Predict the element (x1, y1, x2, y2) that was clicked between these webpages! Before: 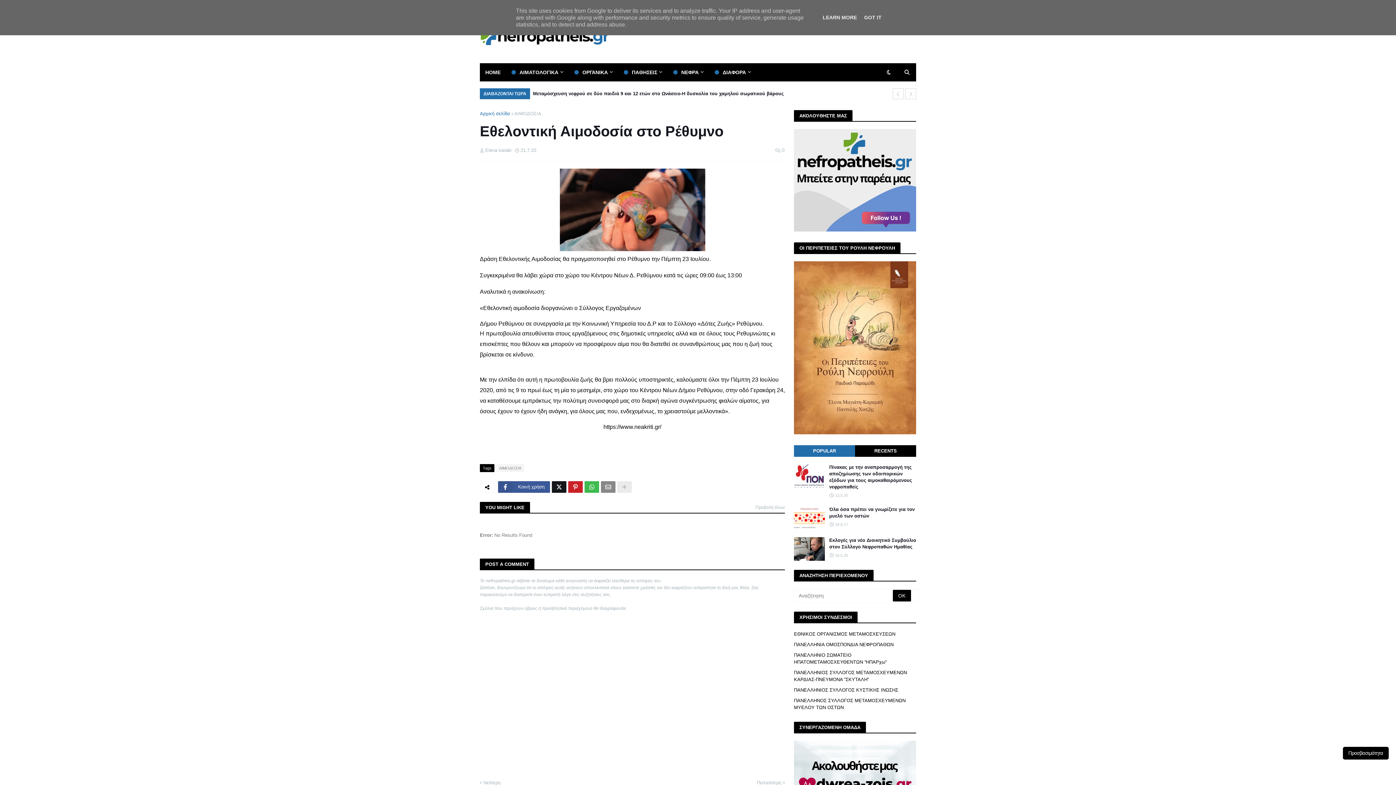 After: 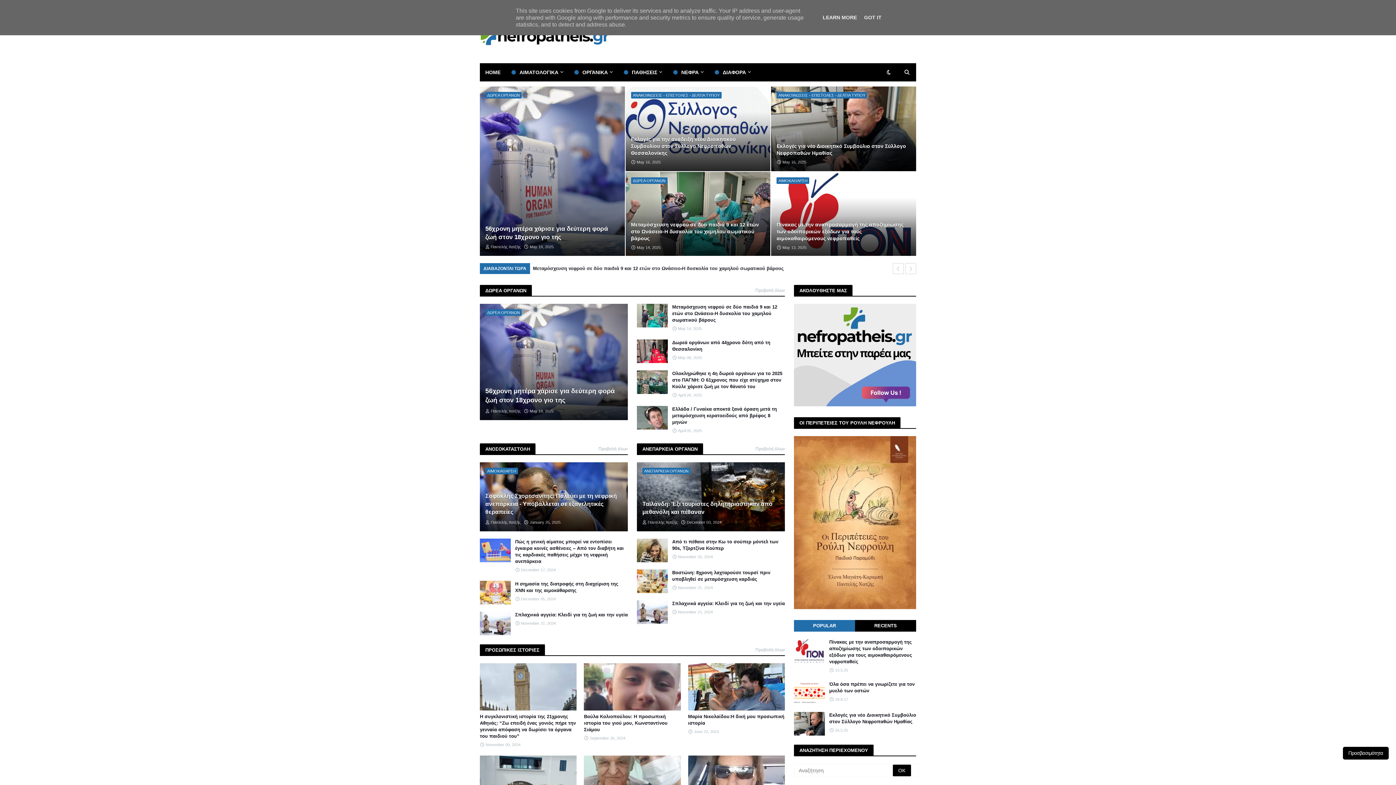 Action: bbox: (480, 110, 510, 117) label: Αρχική σελίδα